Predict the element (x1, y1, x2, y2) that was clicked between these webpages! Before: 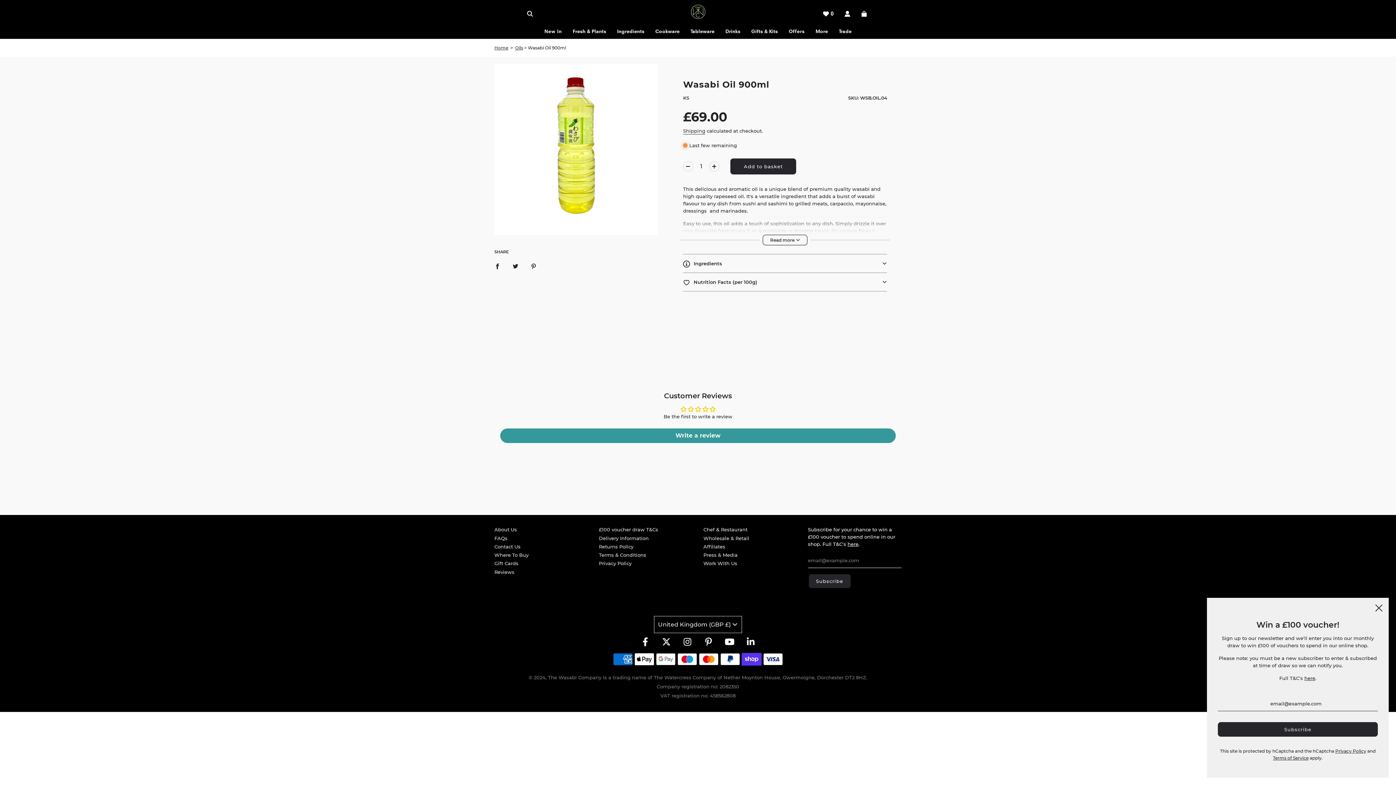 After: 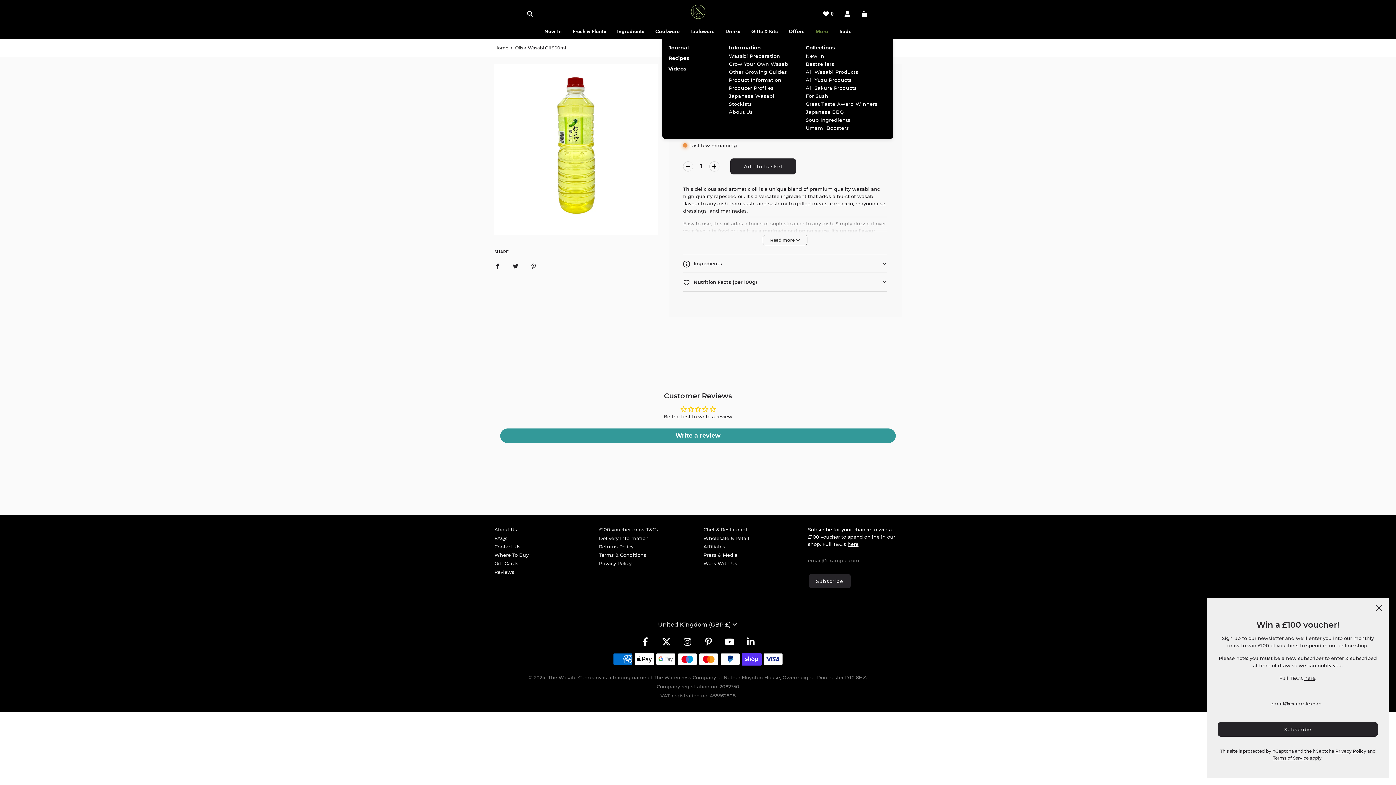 Action: label: More bbox: (810, 23, 833, 39)